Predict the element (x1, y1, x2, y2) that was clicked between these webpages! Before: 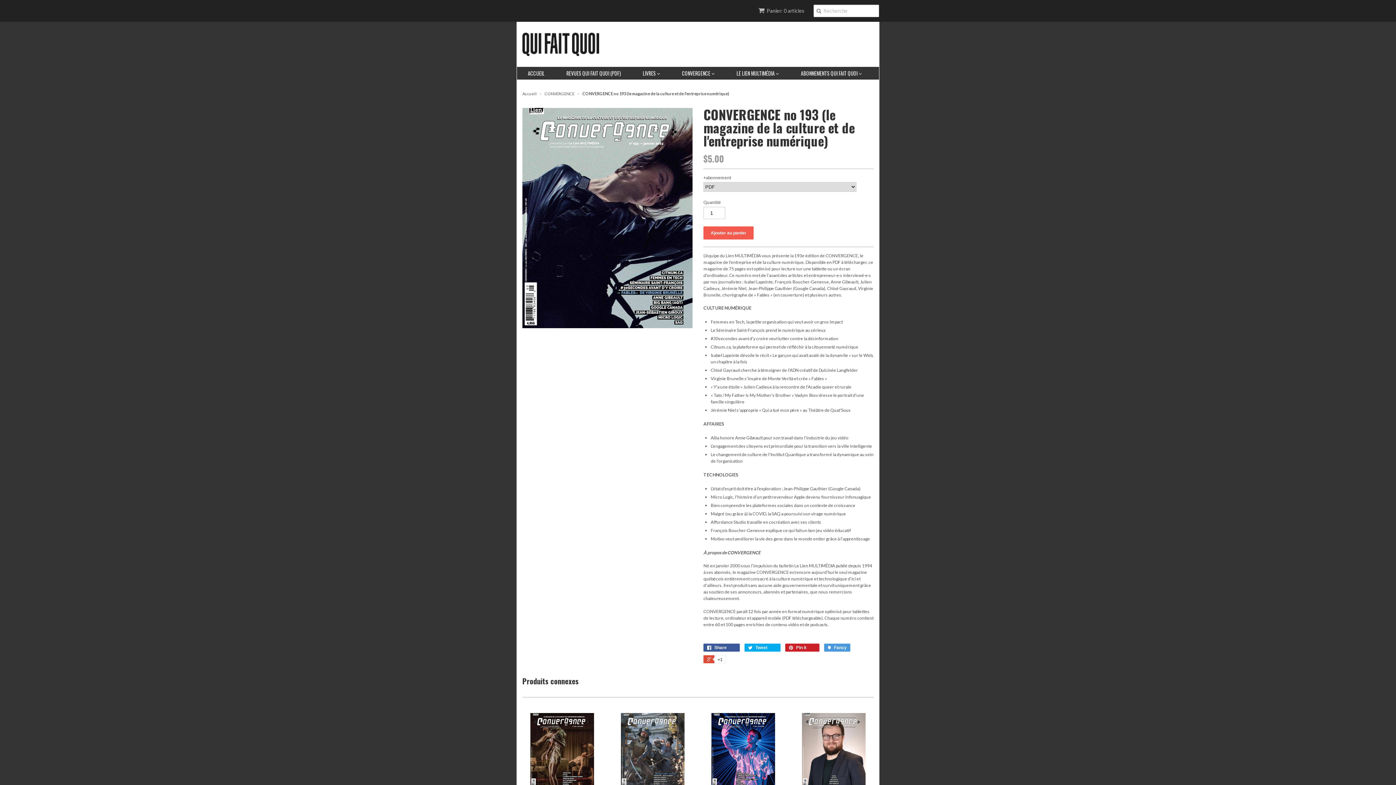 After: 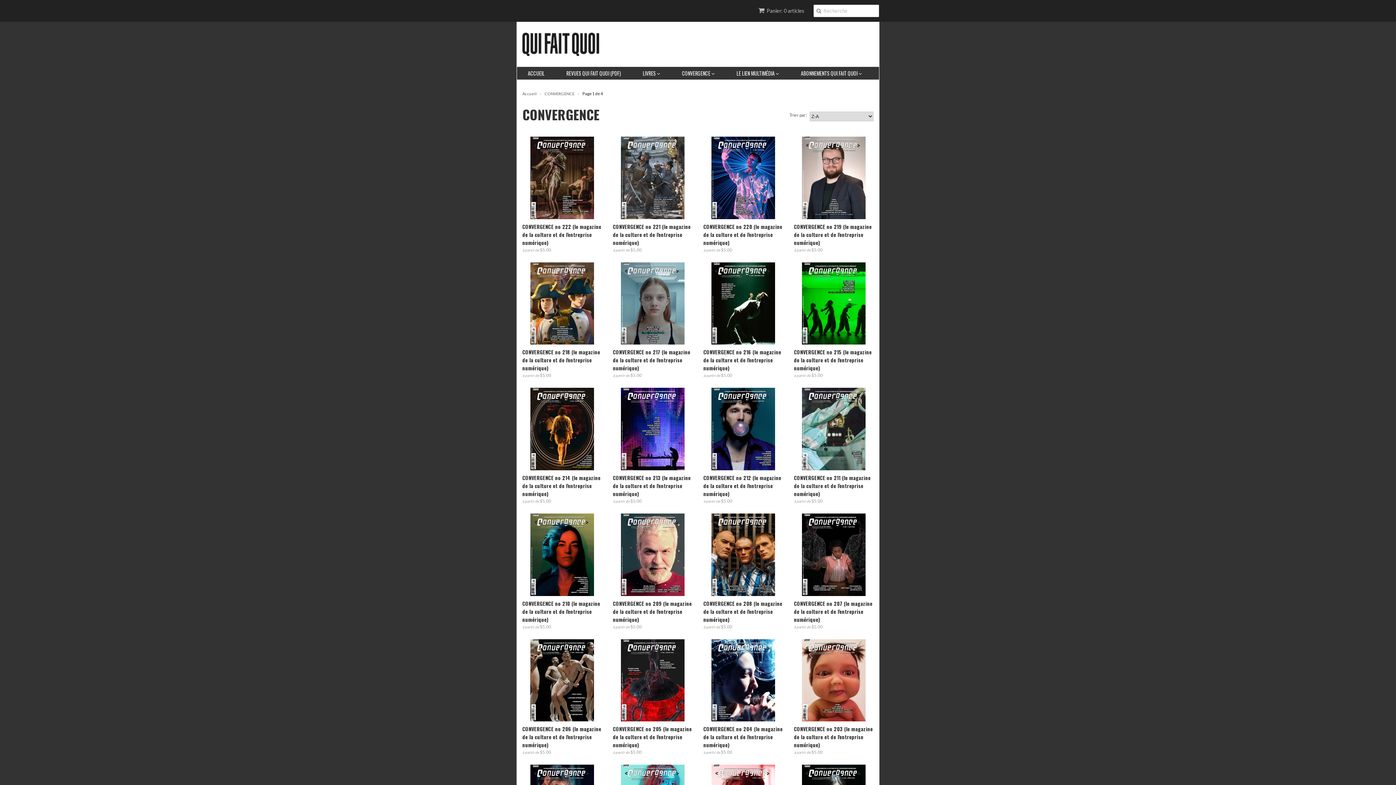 Action: label: CONVERGENCE  bbox: (671, 66, 725, 79)